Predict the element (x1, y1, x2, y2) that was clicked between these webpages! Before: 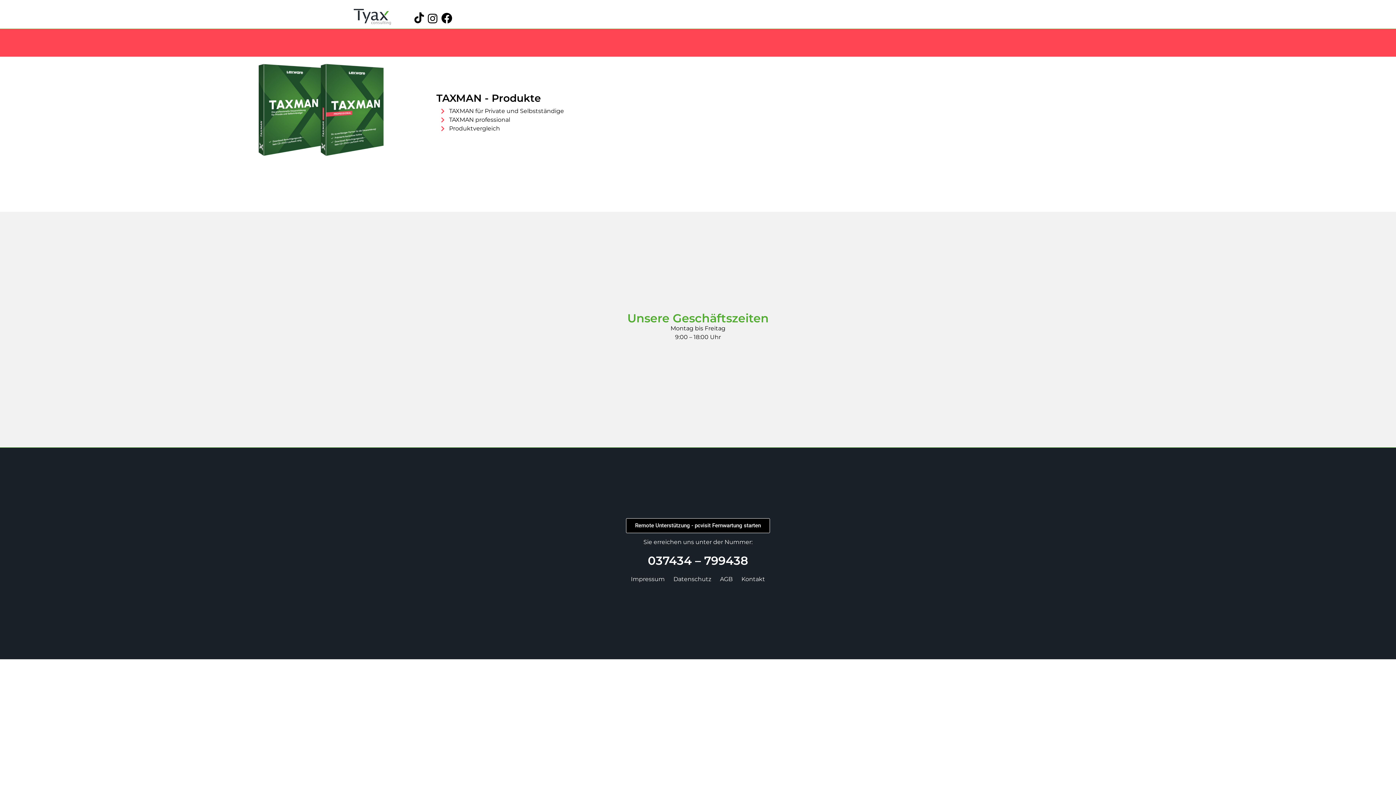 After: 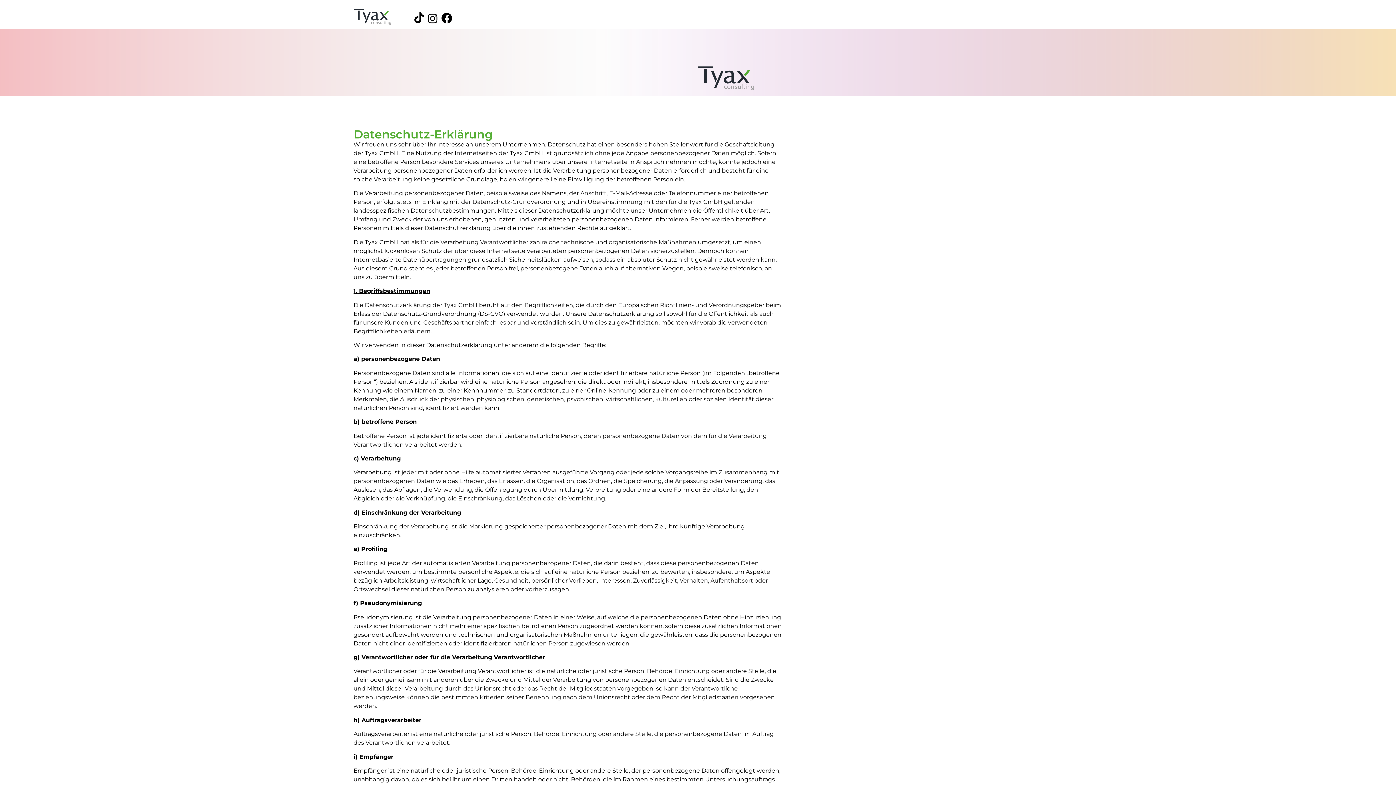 Action: label: Datenschutz bbox: (673, 575, 711, 582)